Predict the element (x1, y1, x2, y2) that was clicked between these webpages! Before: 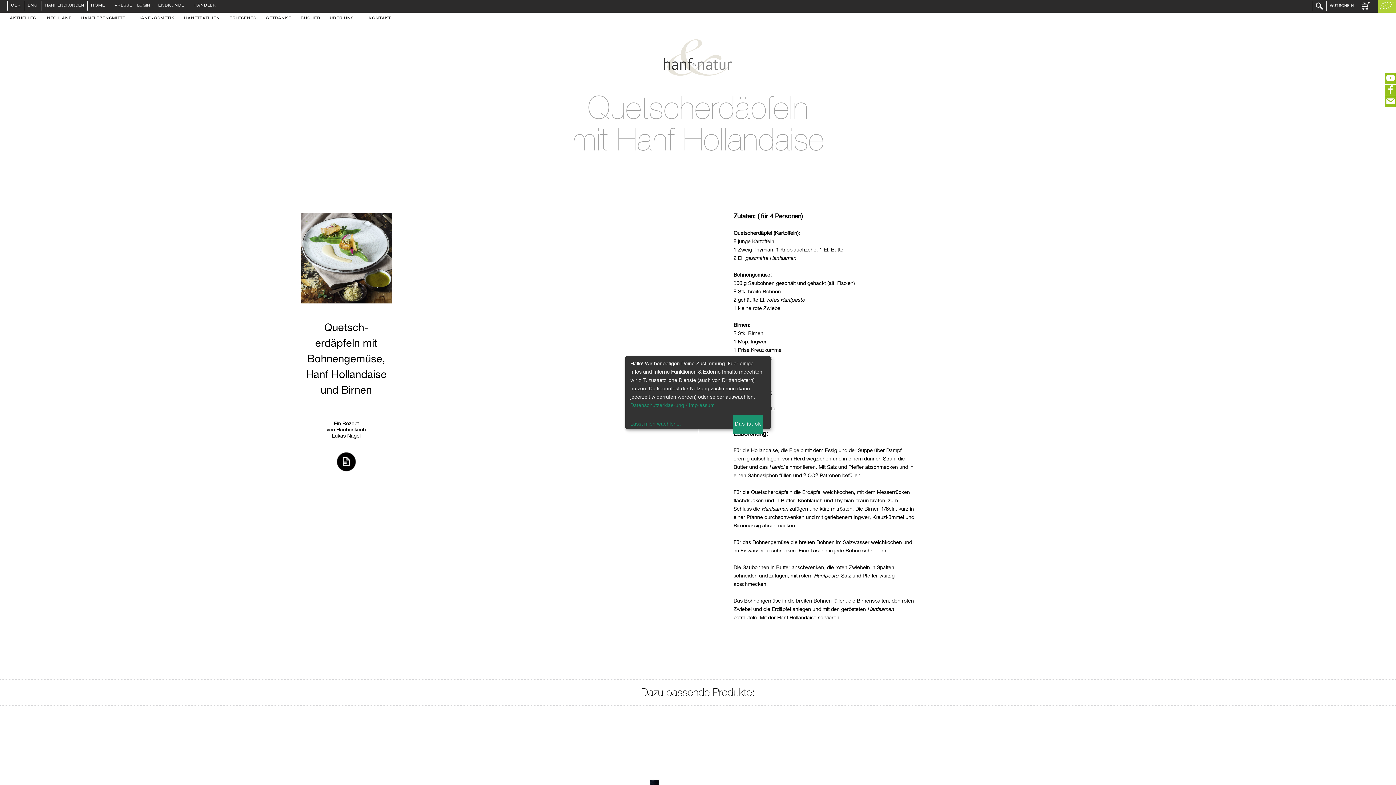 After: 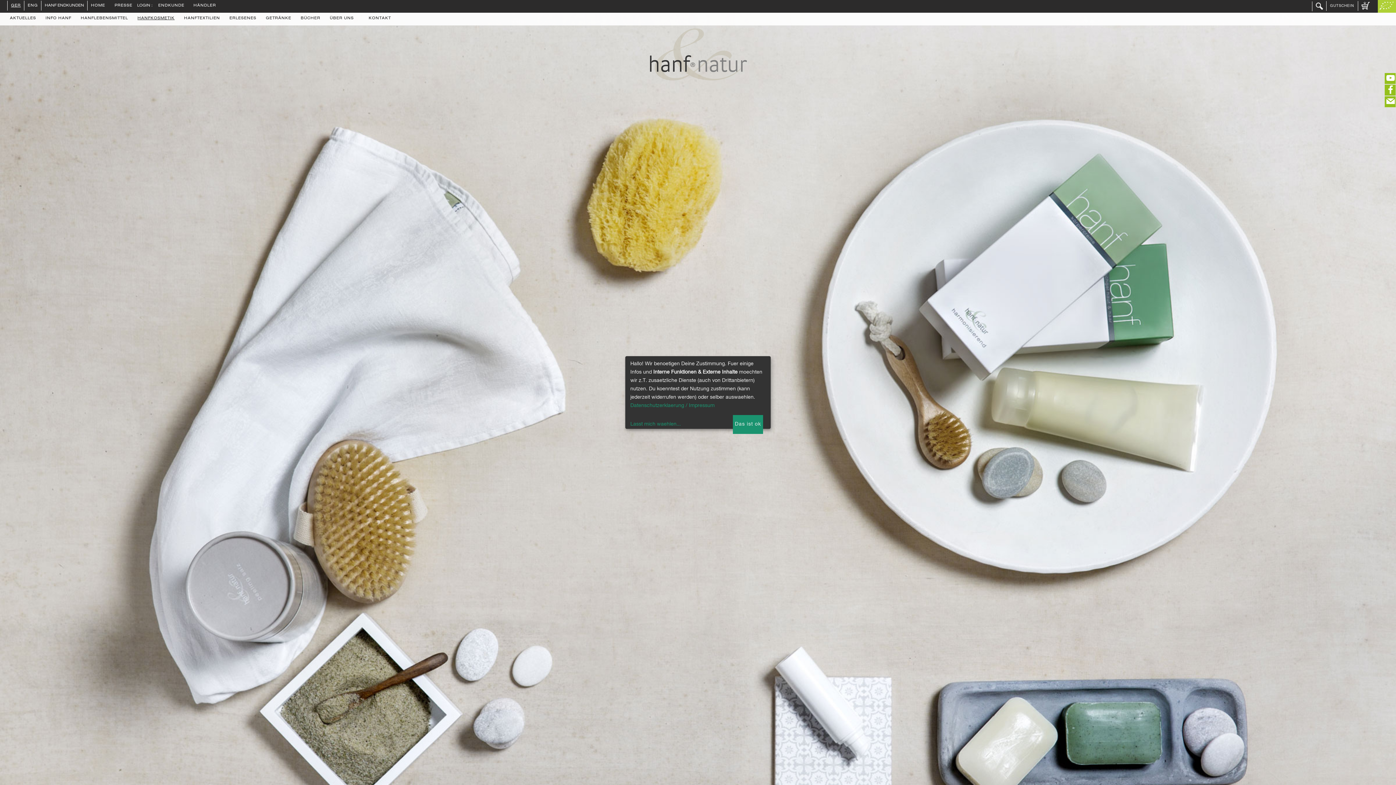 Action: bbox: (132, 12, 179, 24) label: HANFKOSMETIK